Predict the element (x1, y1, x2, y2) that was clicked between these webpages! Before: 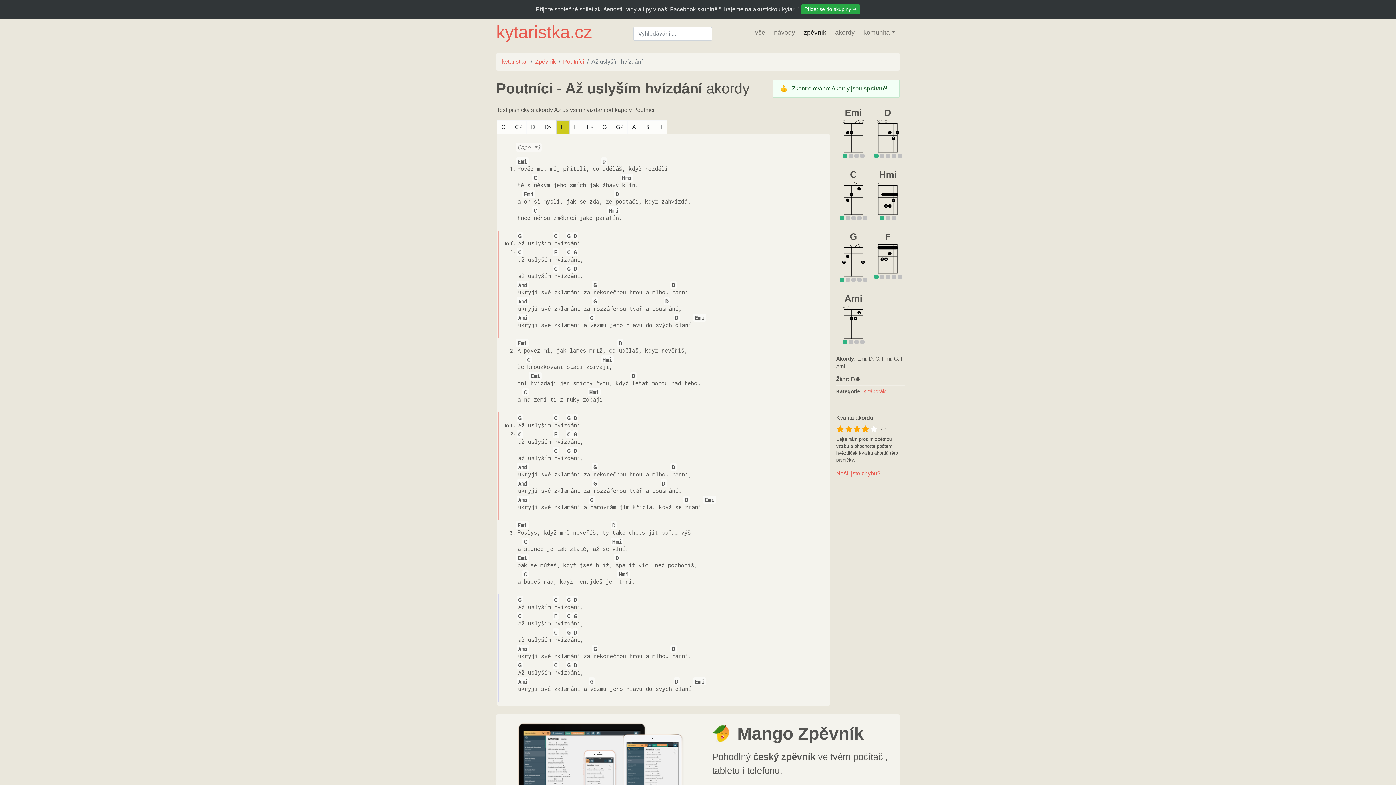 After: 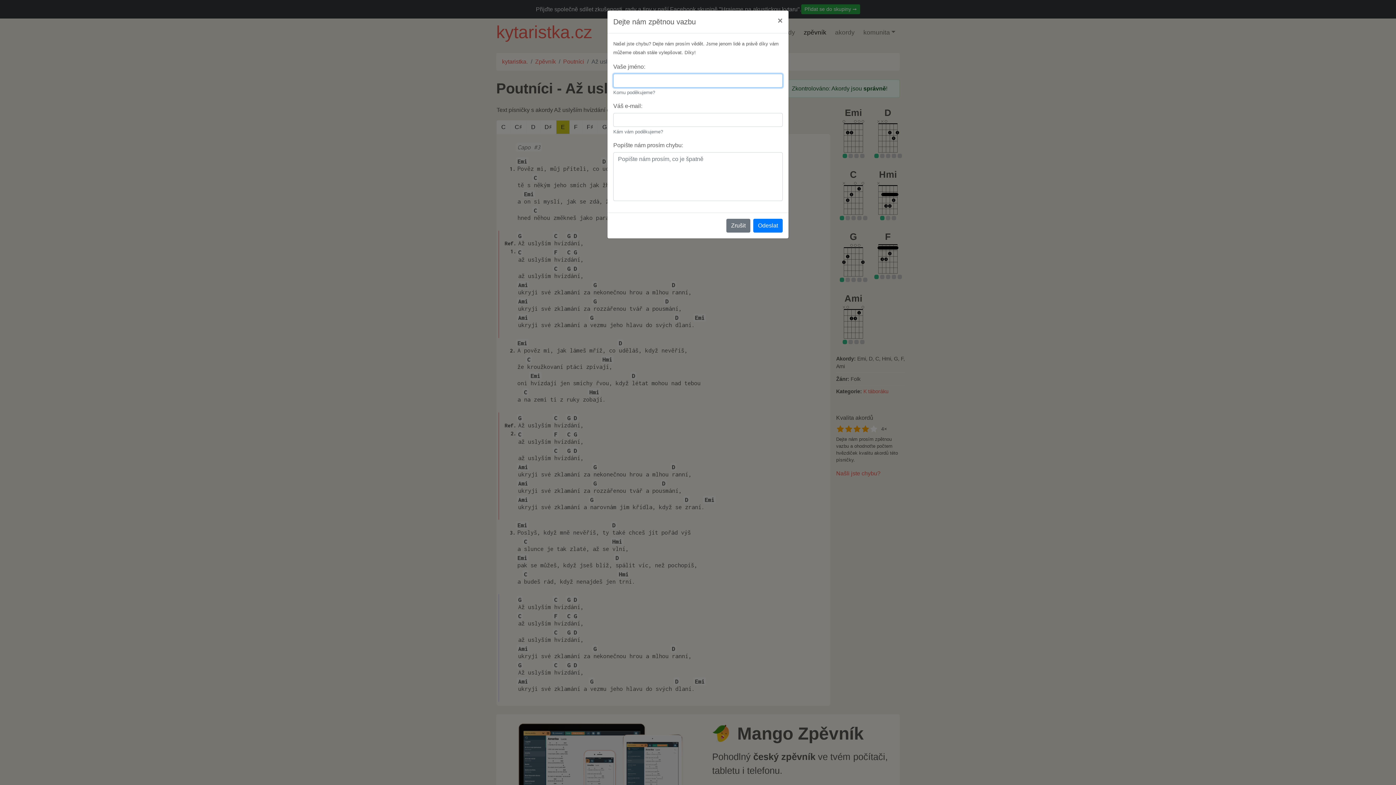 Action: label: Našli jste chybu? bbox: (836, 470, 880, 476)